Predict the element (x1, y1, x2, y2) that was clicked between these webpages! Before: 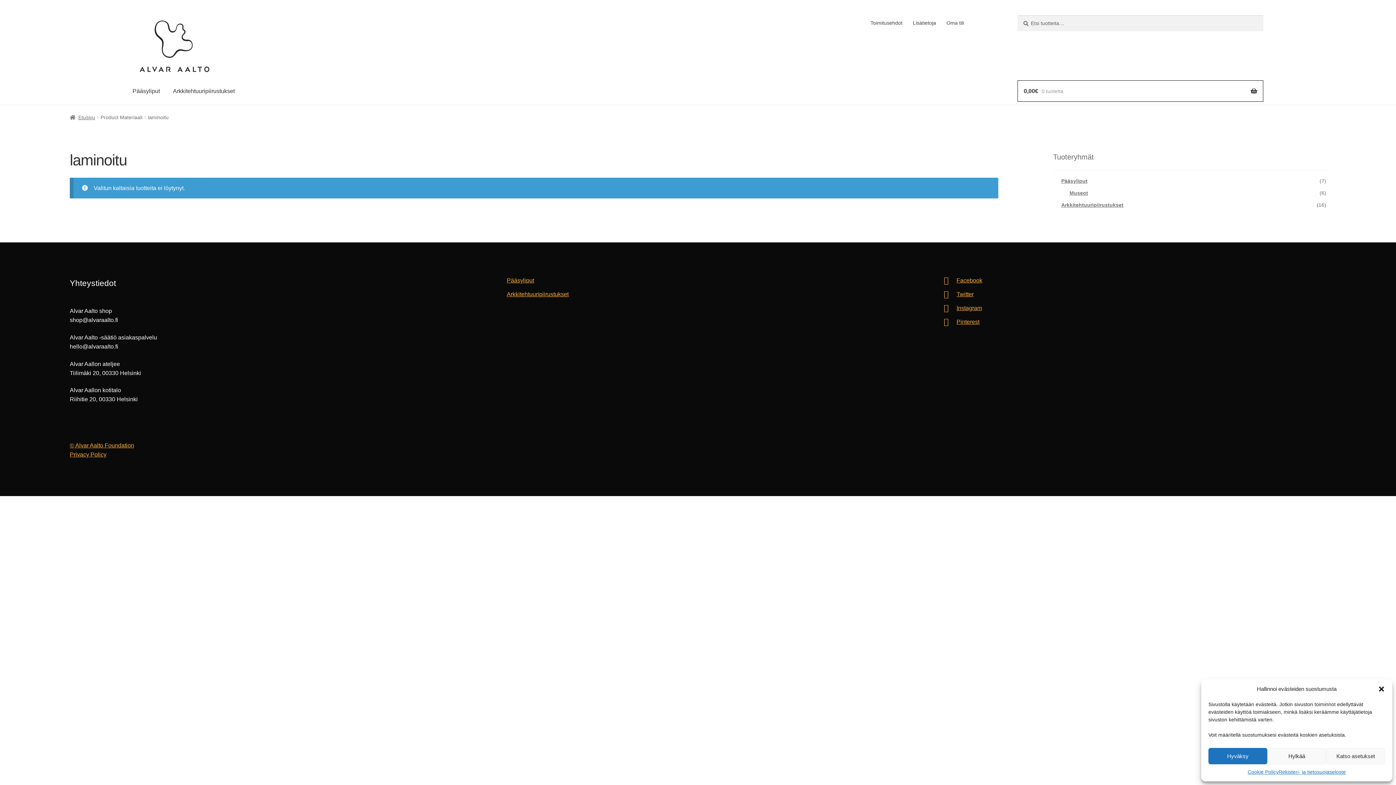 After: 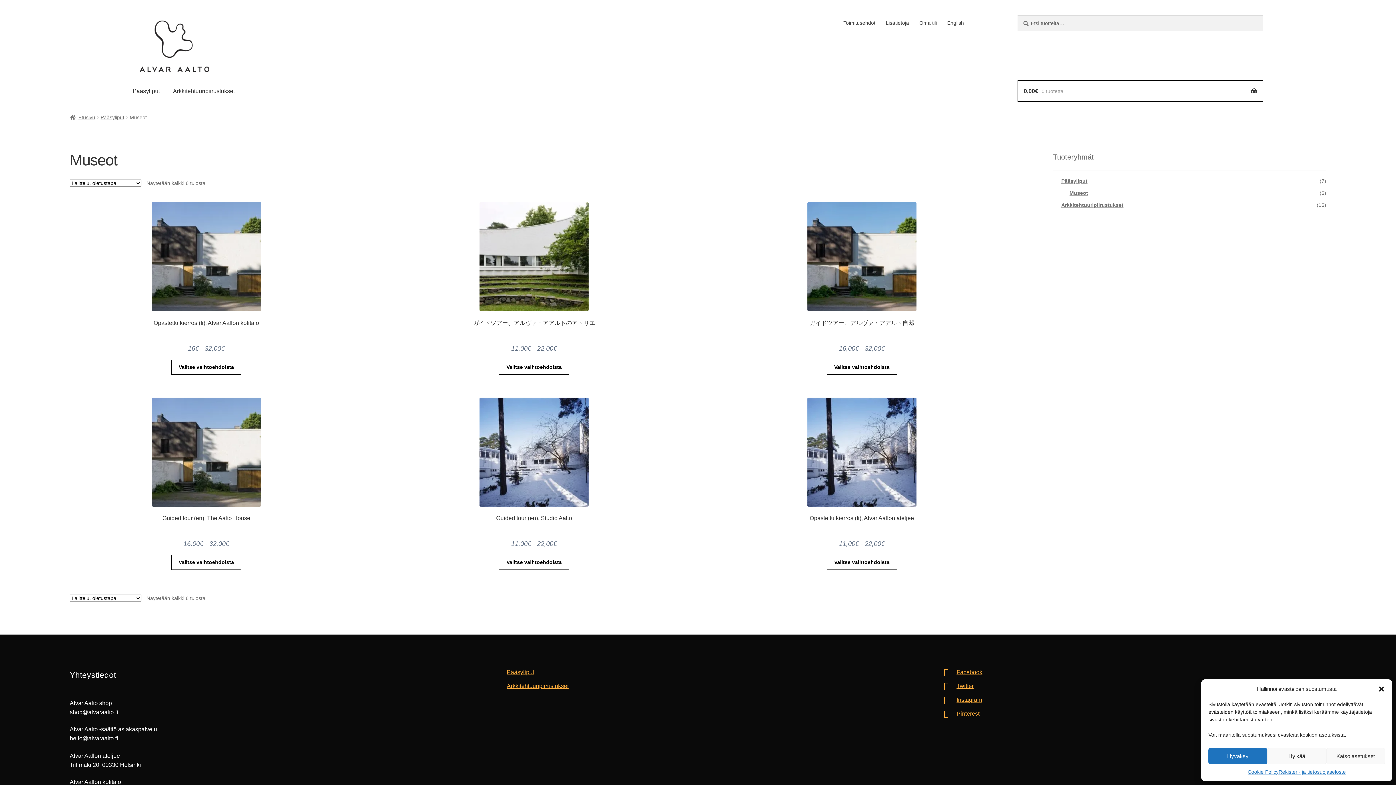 Action: label: Museot bbox: (1069, 190, 1088, 195)